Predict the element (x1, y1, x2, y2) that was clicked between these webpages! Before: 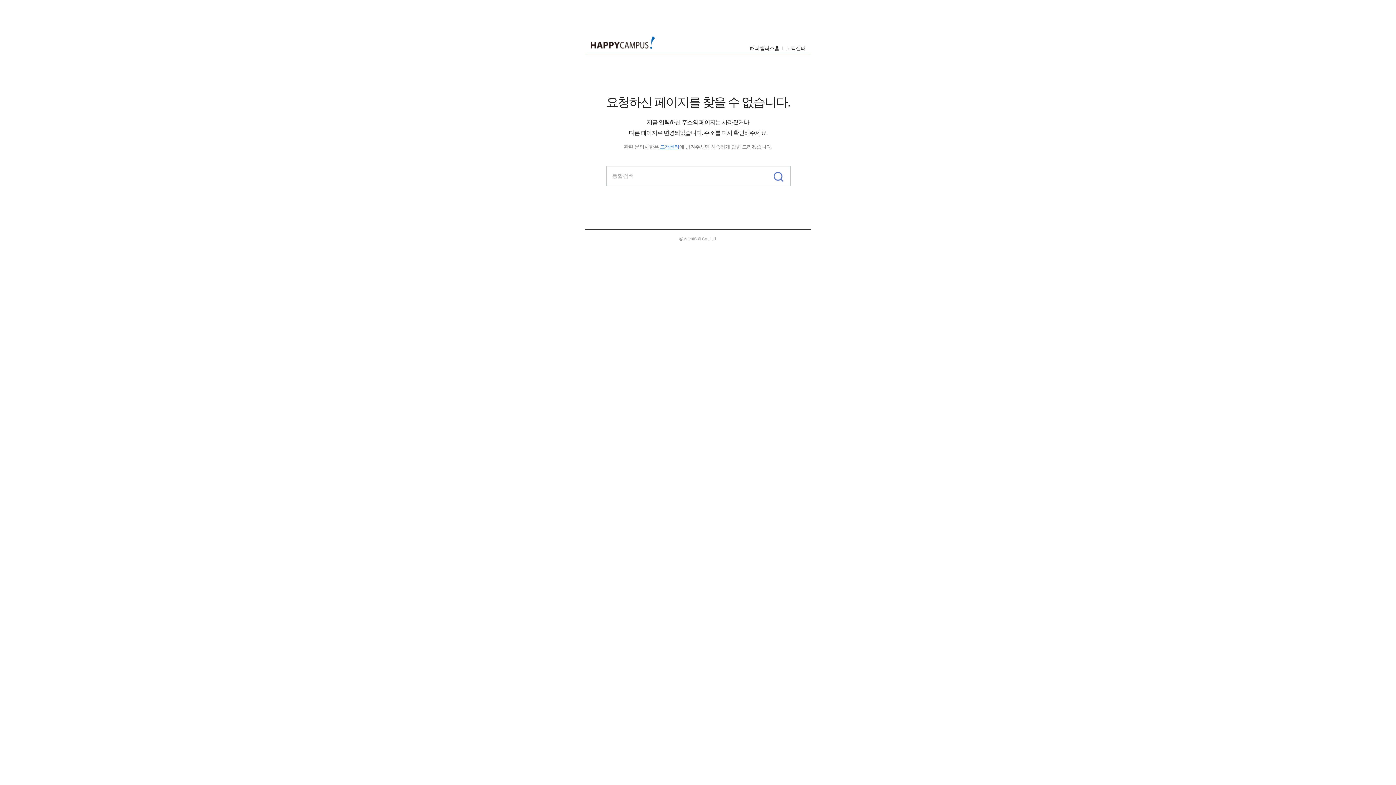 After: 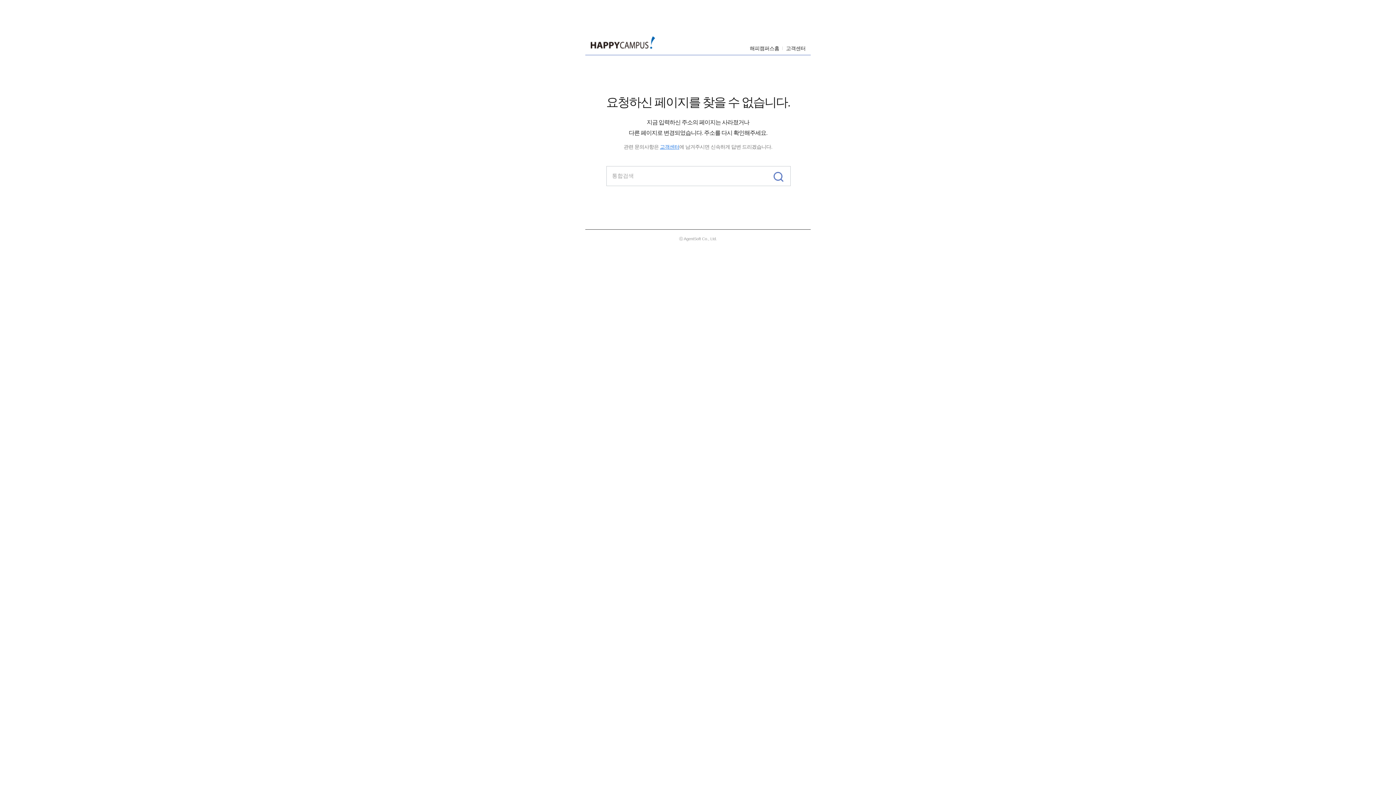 Action: bbox: (768, 166, 790, 185)